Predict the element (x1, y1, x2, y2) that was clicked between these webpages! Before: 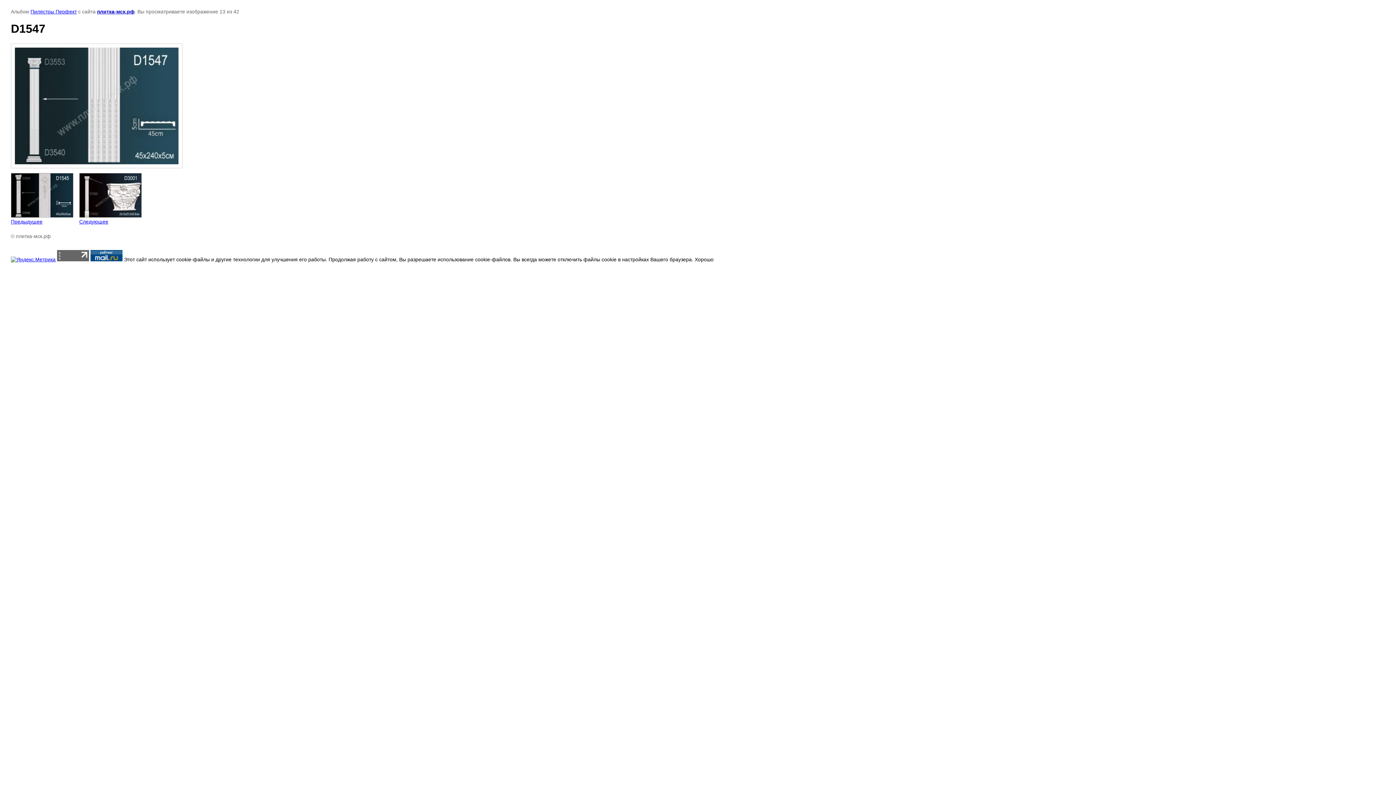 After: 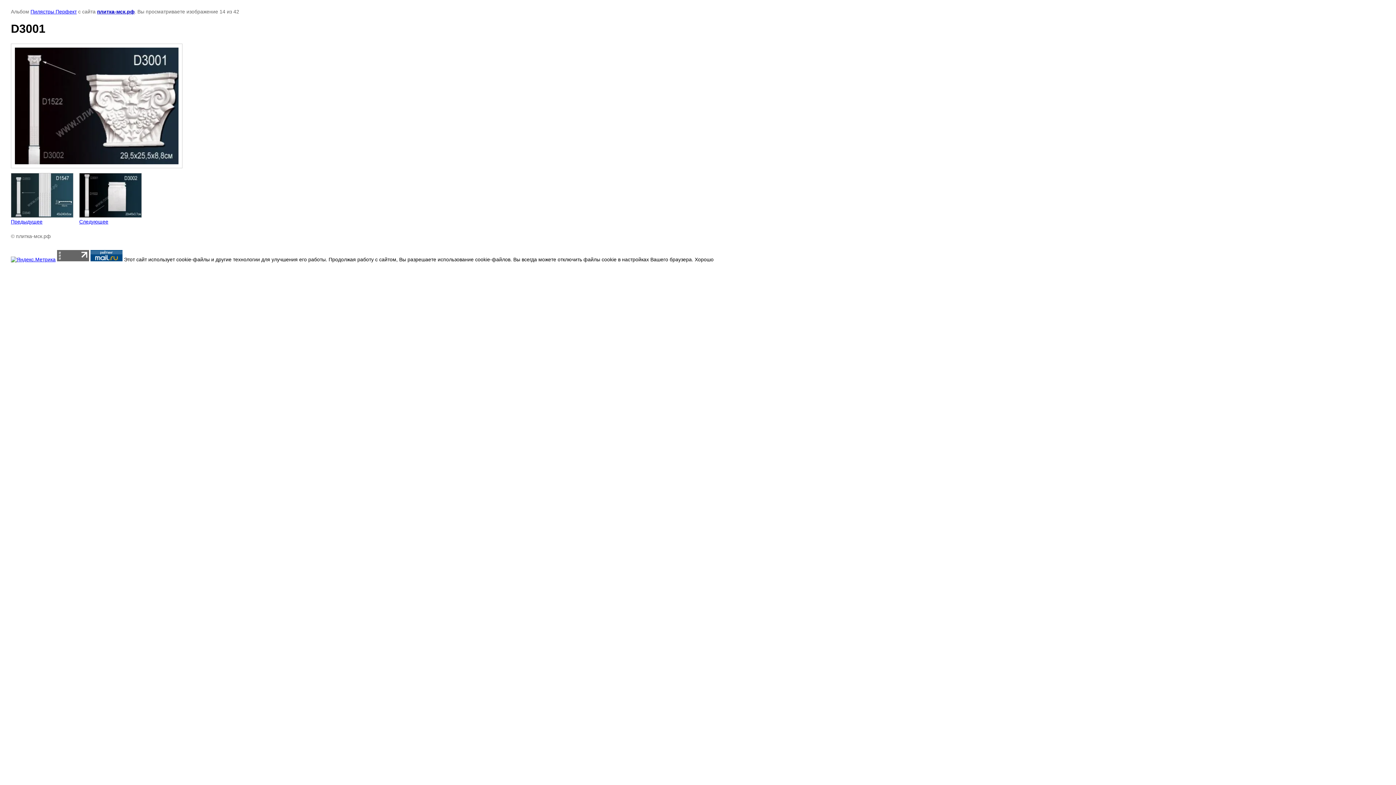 Action: label: 
Следующее bbox: (79, 173, 141, 224)